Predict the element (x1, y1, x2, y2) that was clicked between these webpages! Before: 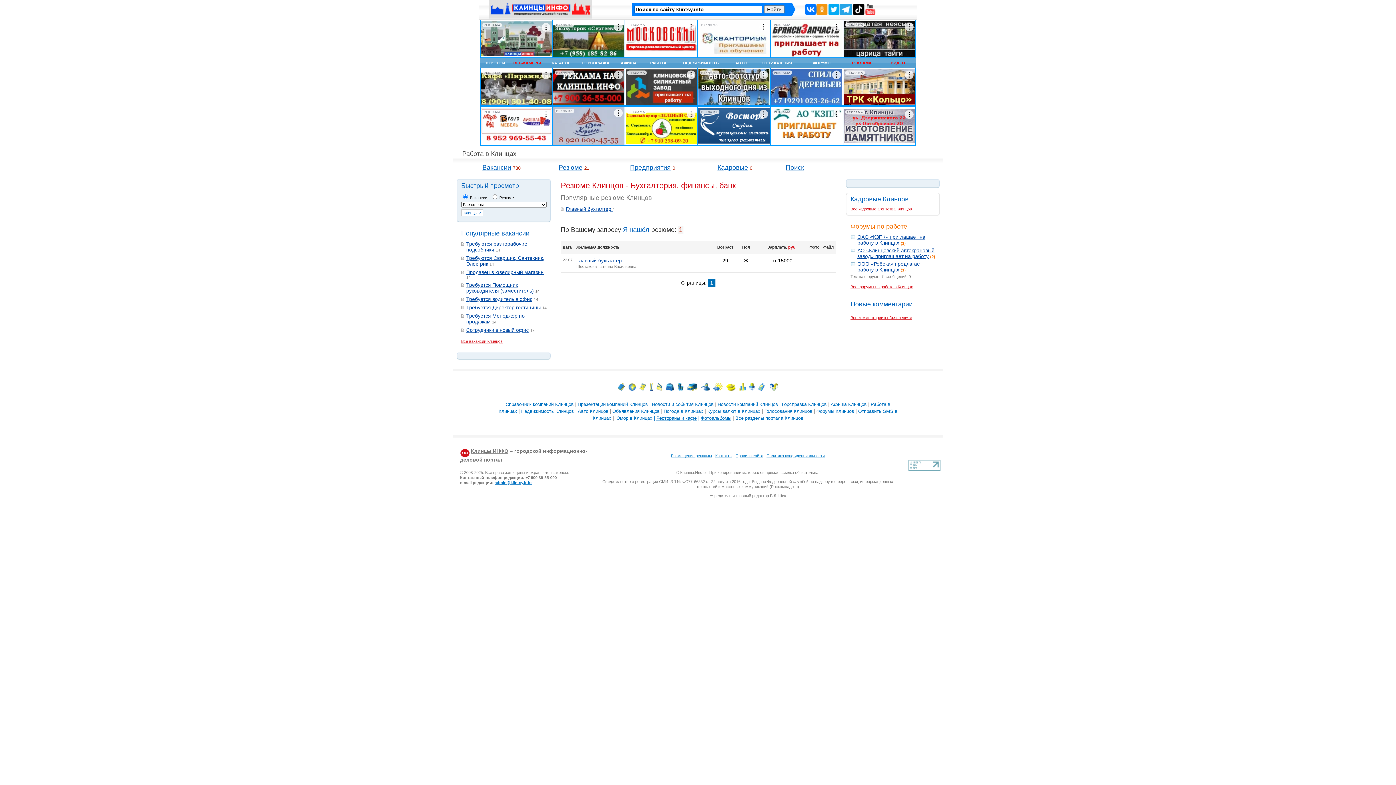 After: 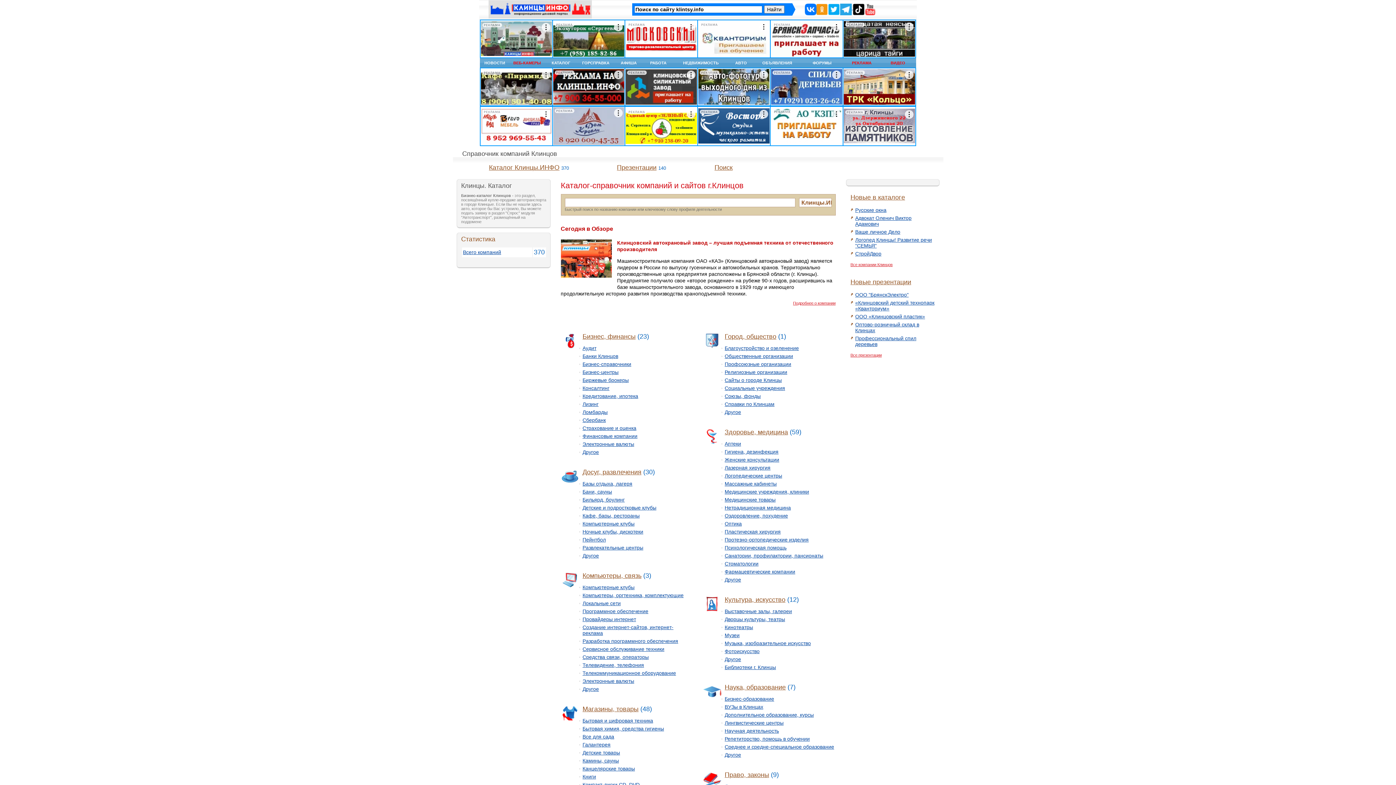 Action: bbox: (616, 383, 626, 389)